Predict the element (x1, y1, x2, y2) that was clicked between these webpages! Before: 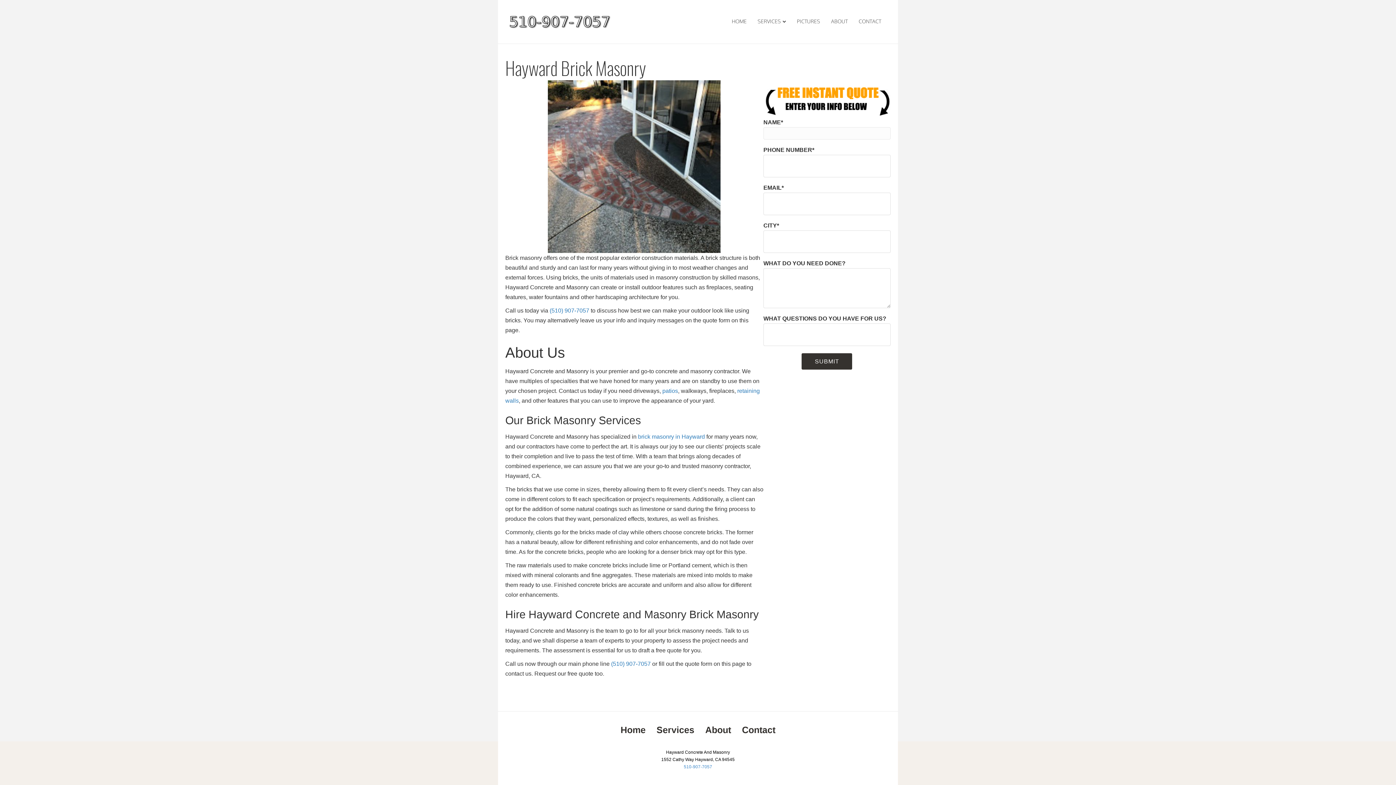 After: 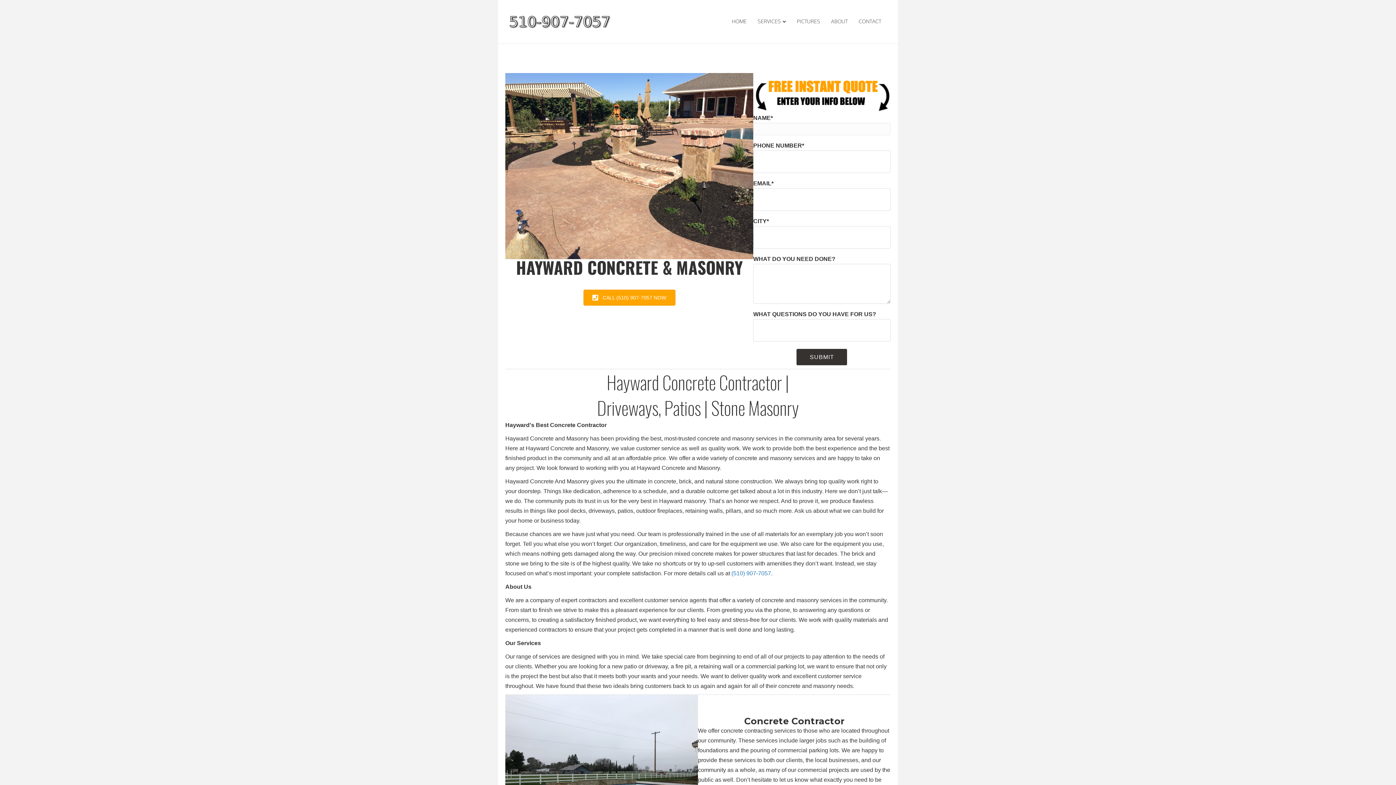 Action: label: Home bbox: (620, 725, 645, 735)